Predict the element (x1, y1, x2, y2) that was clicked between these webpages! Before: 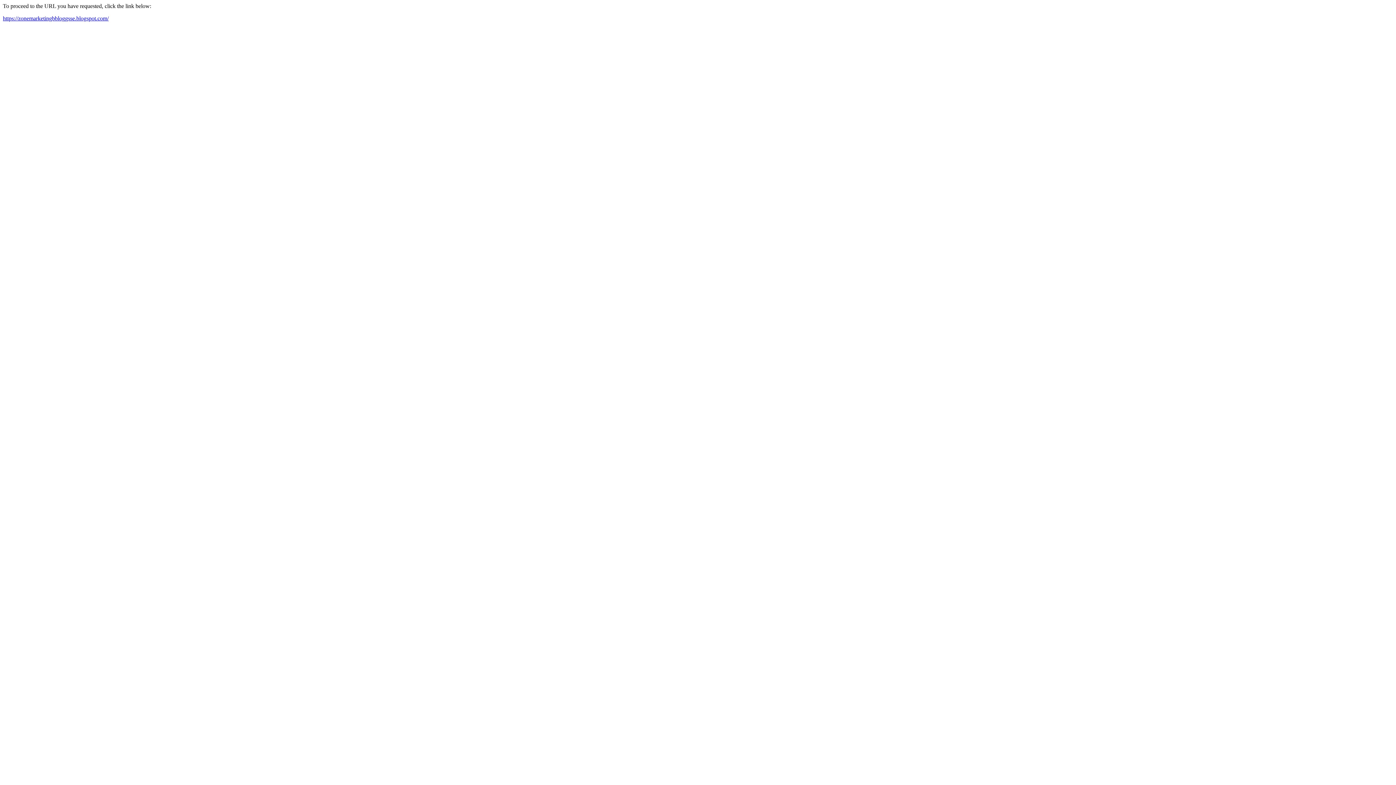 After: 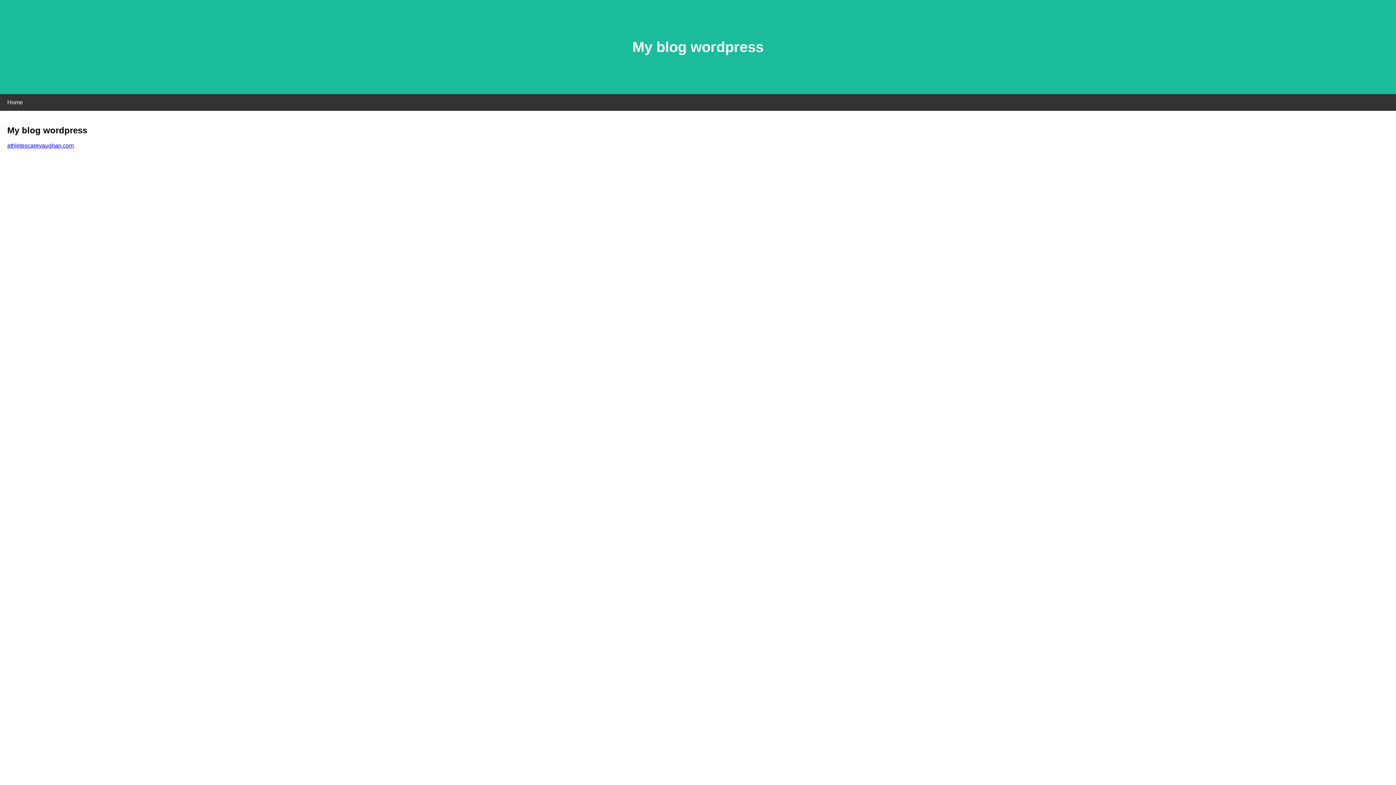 Action: bbox: (2, 15, 108, 21) label: https://zonemarketingbbloggsse.blogspot.com/